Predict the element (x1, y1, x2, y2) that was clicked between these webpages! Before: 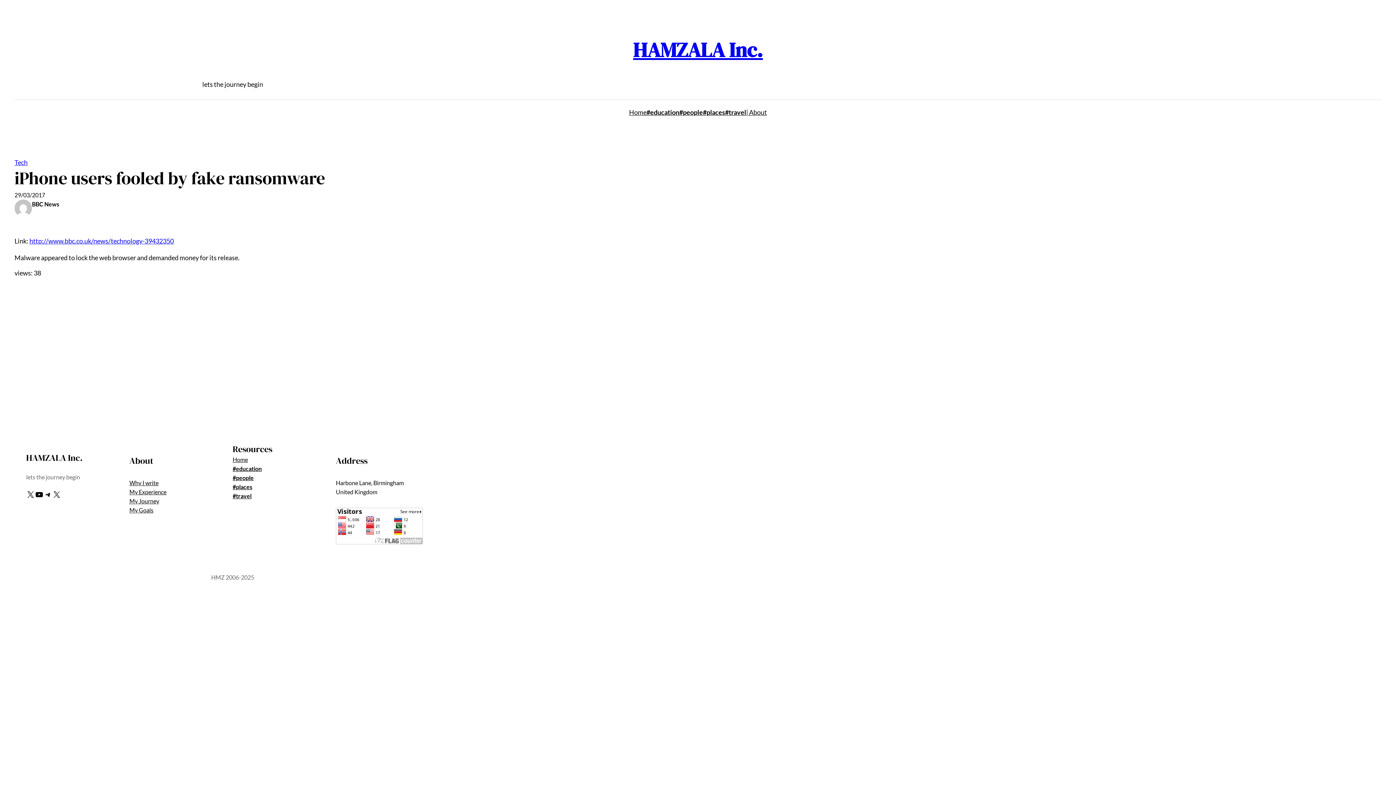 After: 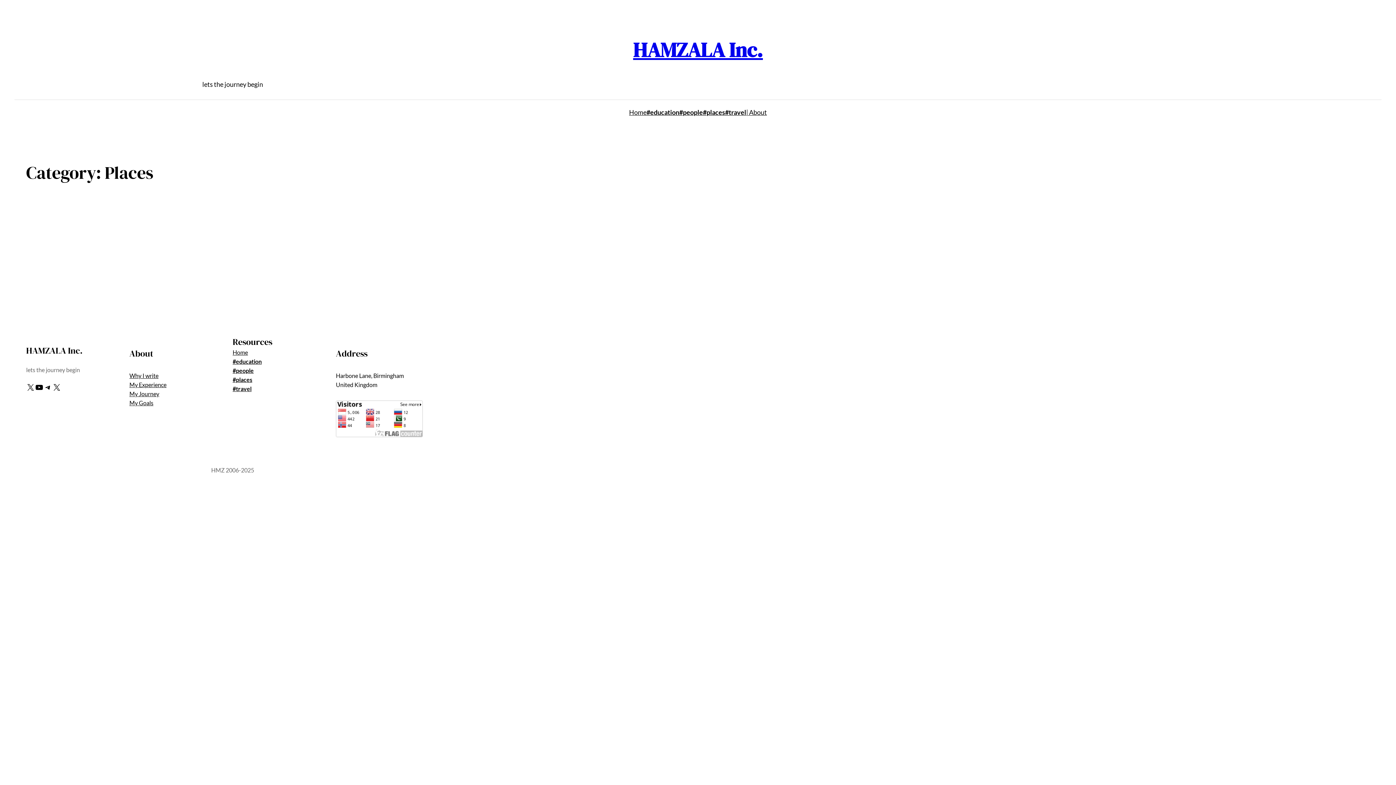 Action: label: #places bbox: (703, 107, 725, 117)